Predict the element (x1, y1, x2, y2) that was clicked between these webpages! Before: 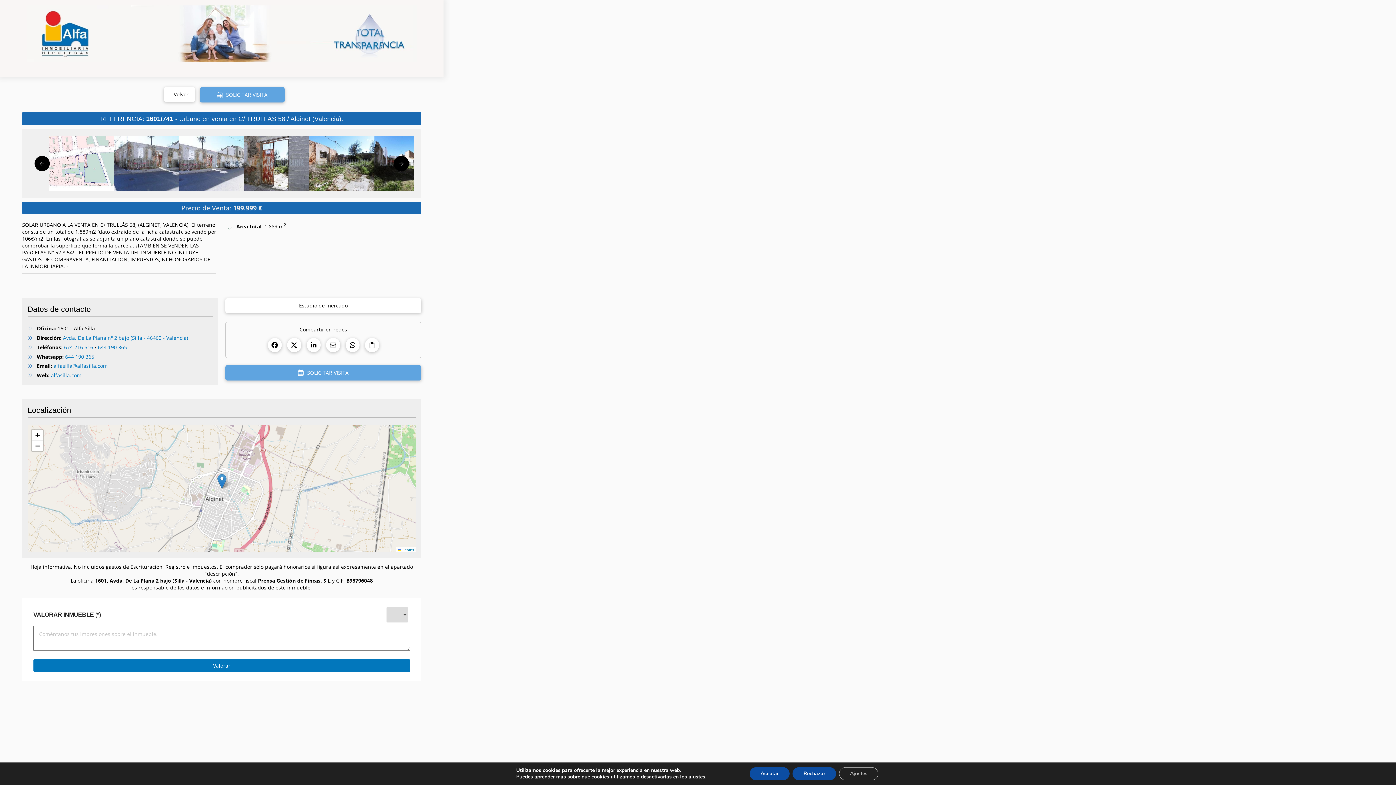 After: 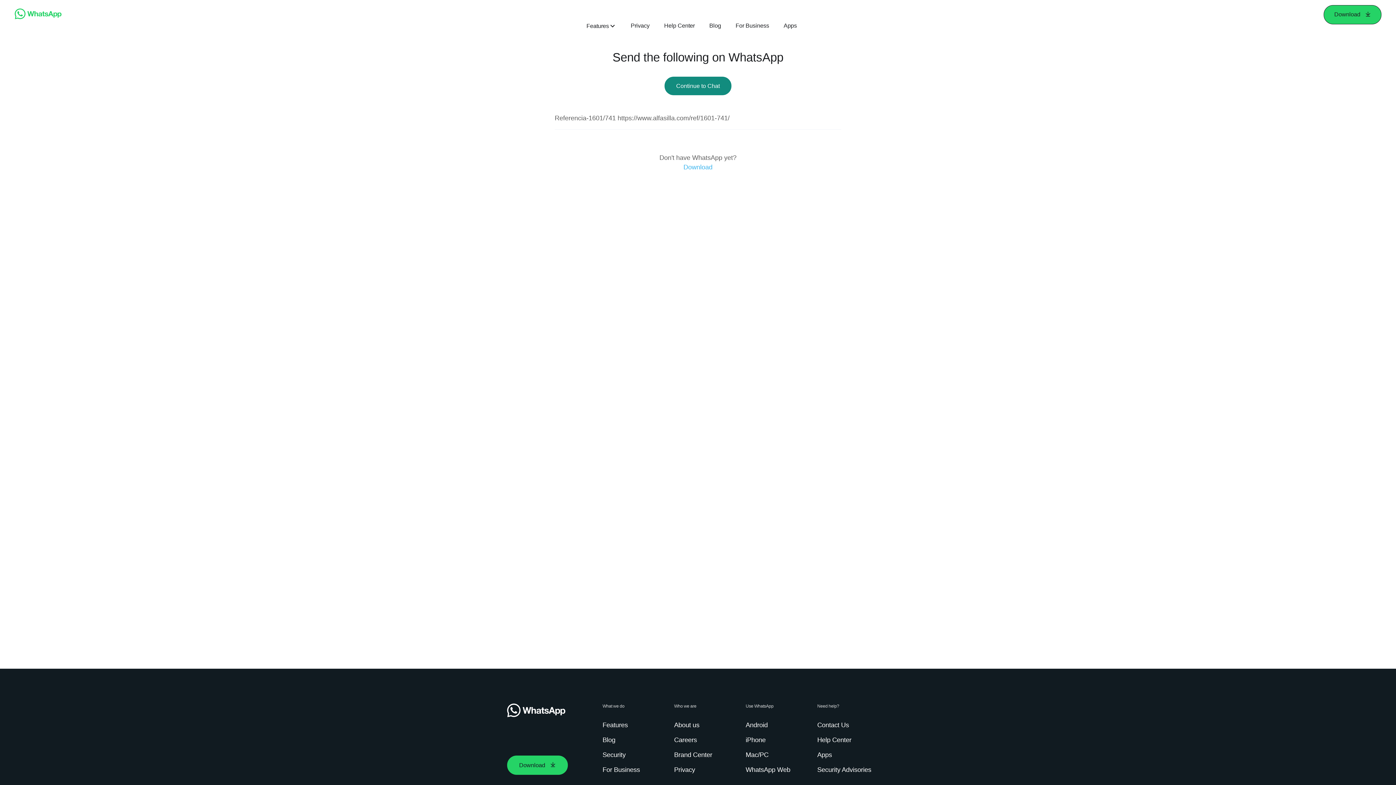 Action: bbox: (345, 338, 359, 352)